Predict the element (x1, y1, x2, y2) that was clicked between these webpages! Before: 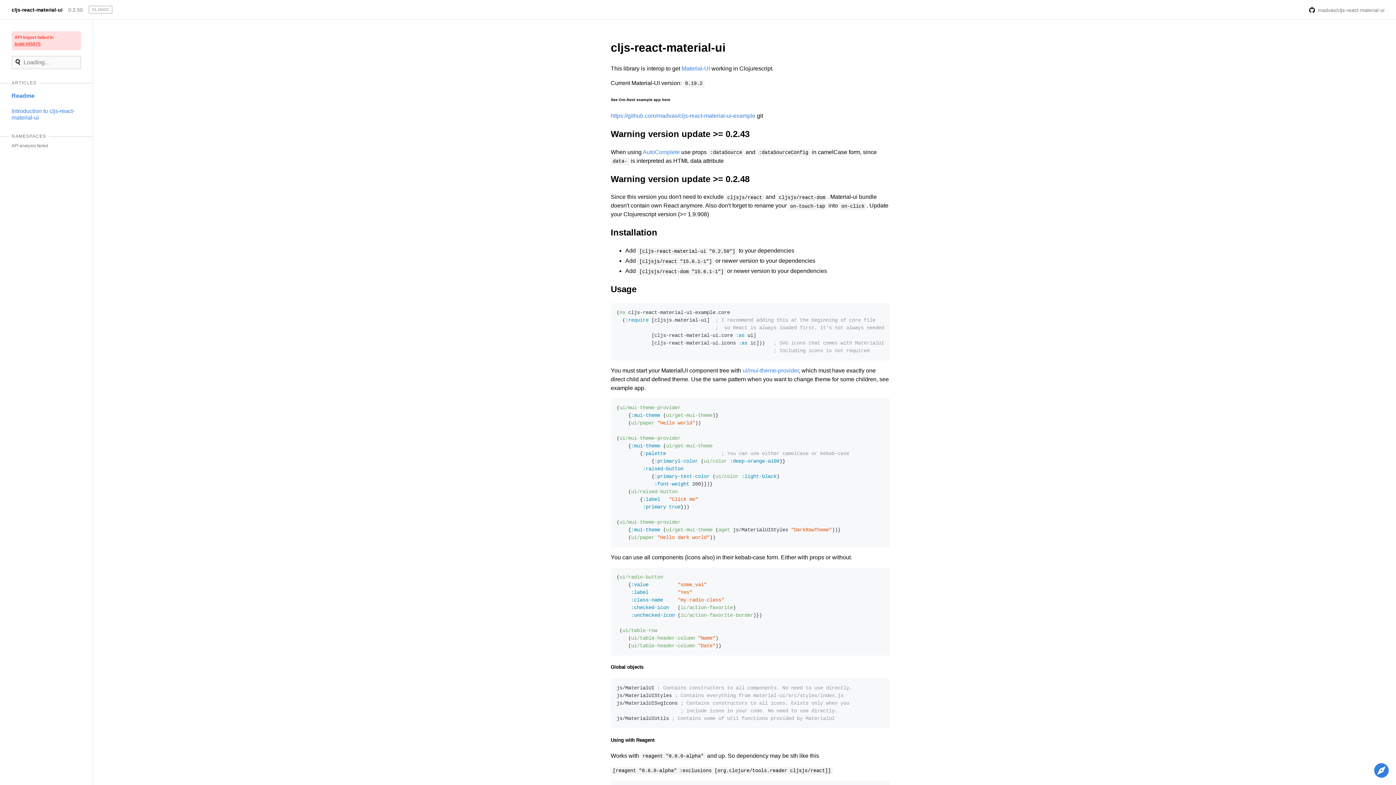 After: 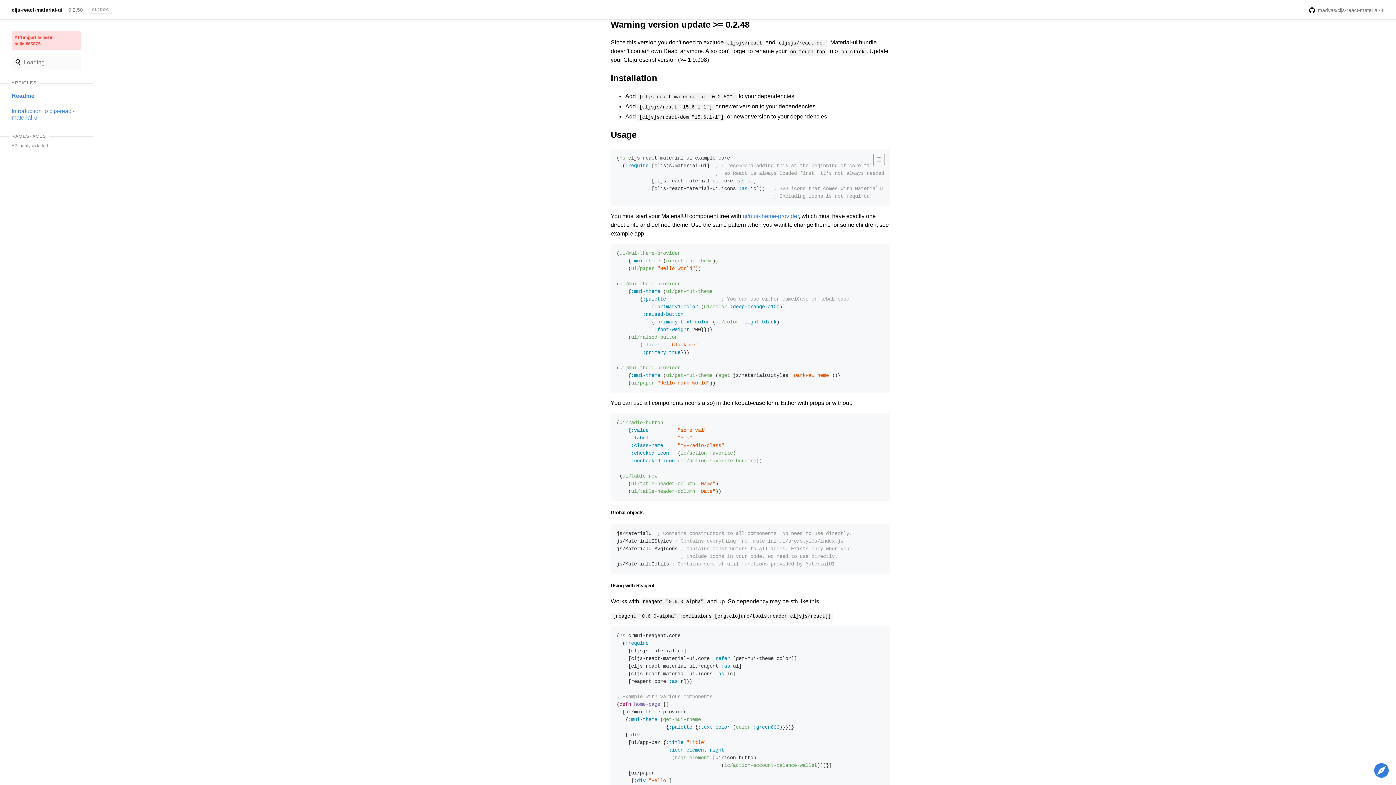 Action: label: Warning version update >= 0.2.48 bbox: (610, 174, 749, 183)